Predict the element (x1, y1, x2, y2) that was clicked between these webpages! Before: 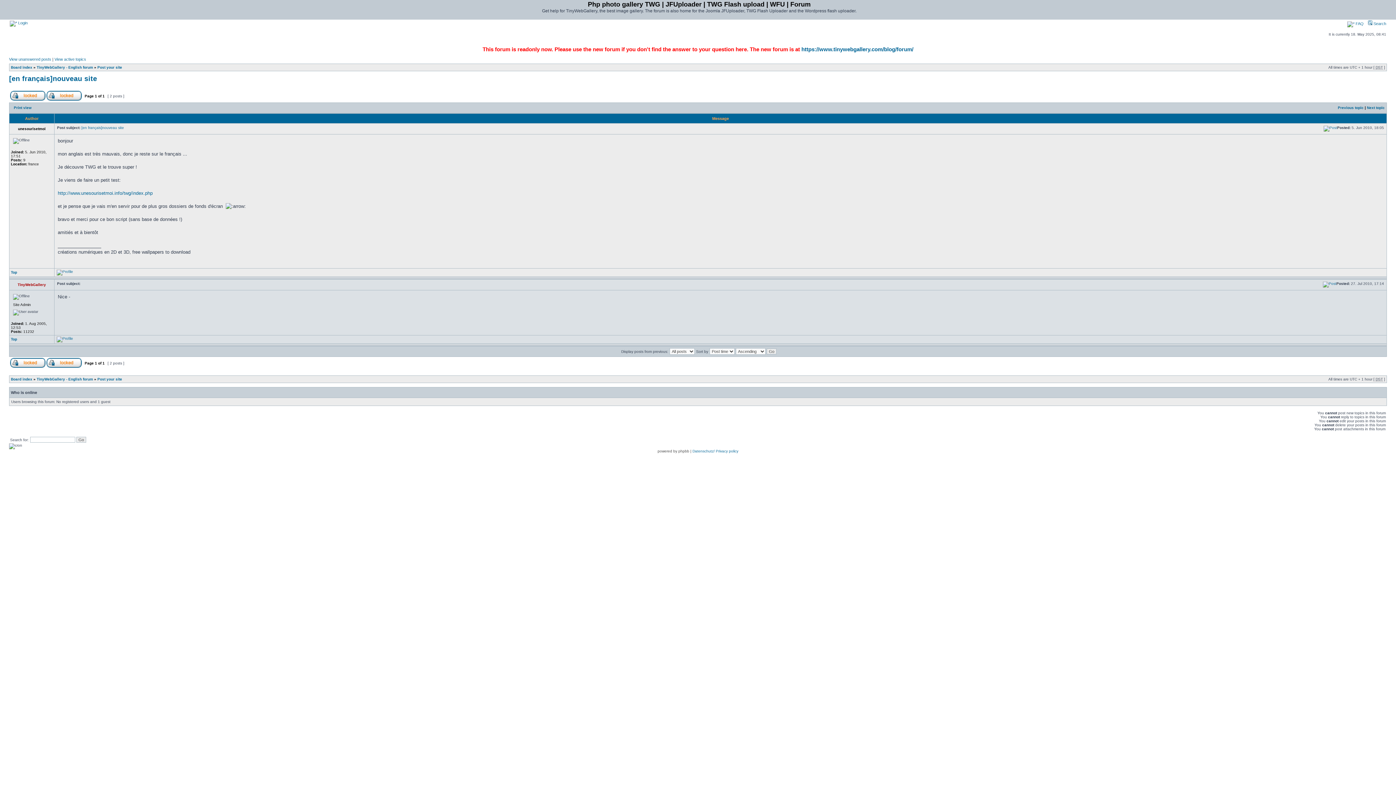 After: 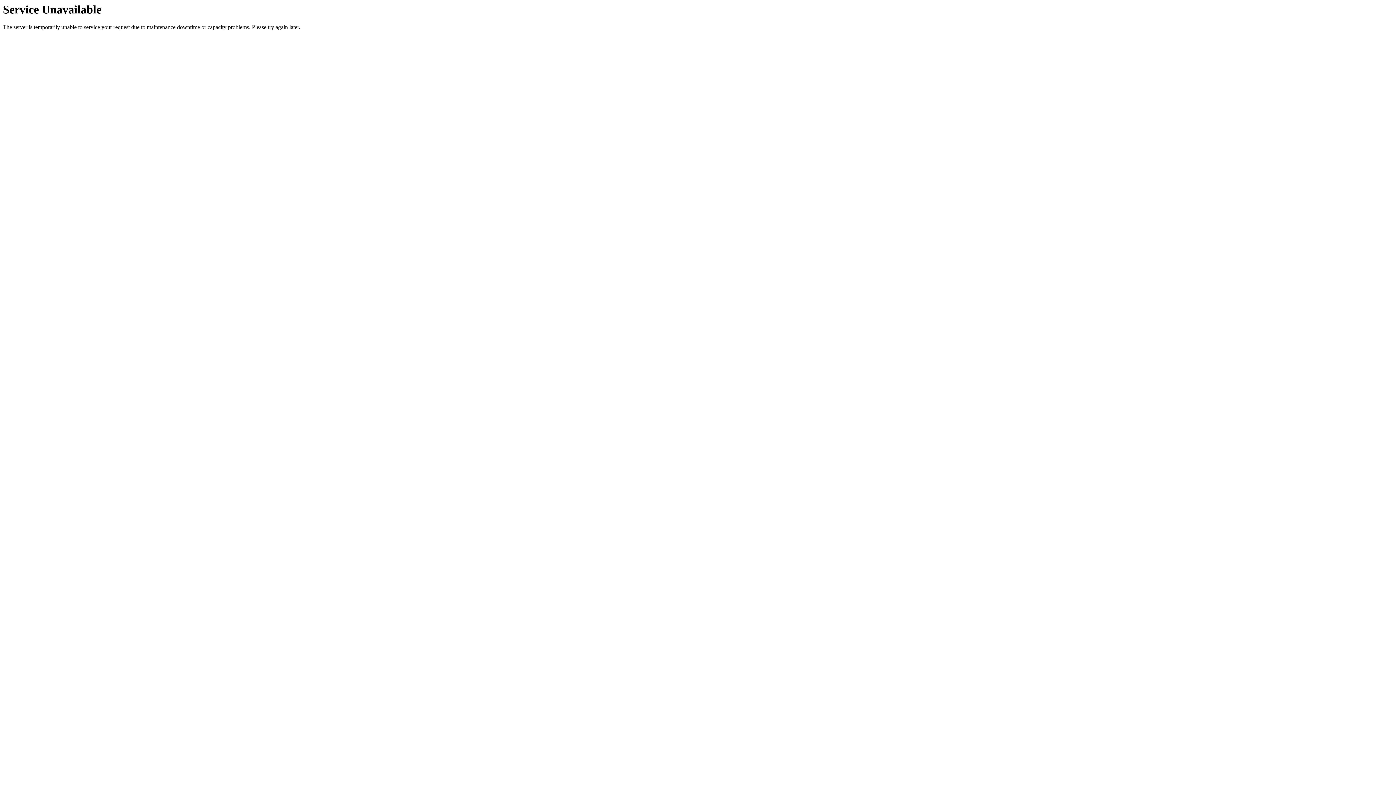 Action: label: View unanswered posts bbox: (9, 57, 51, 61)